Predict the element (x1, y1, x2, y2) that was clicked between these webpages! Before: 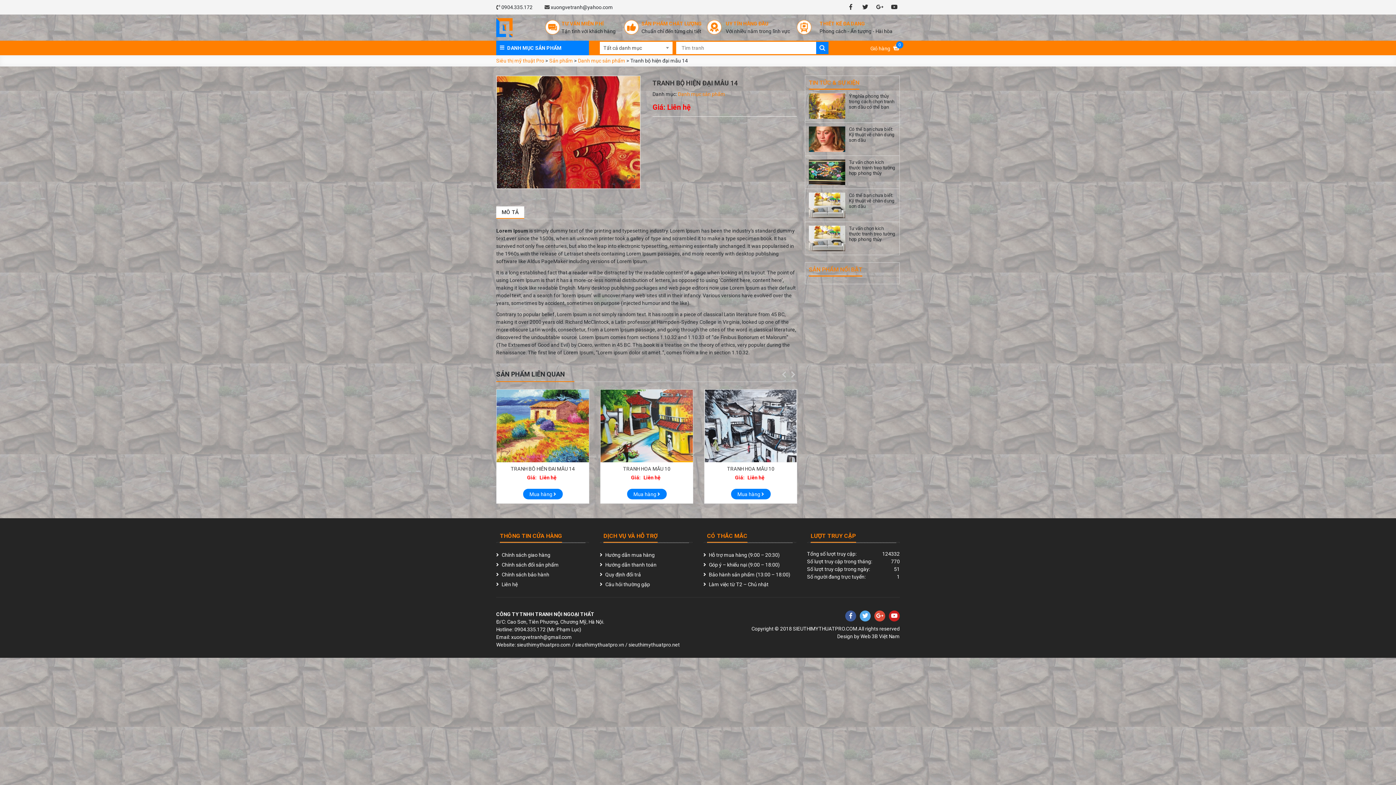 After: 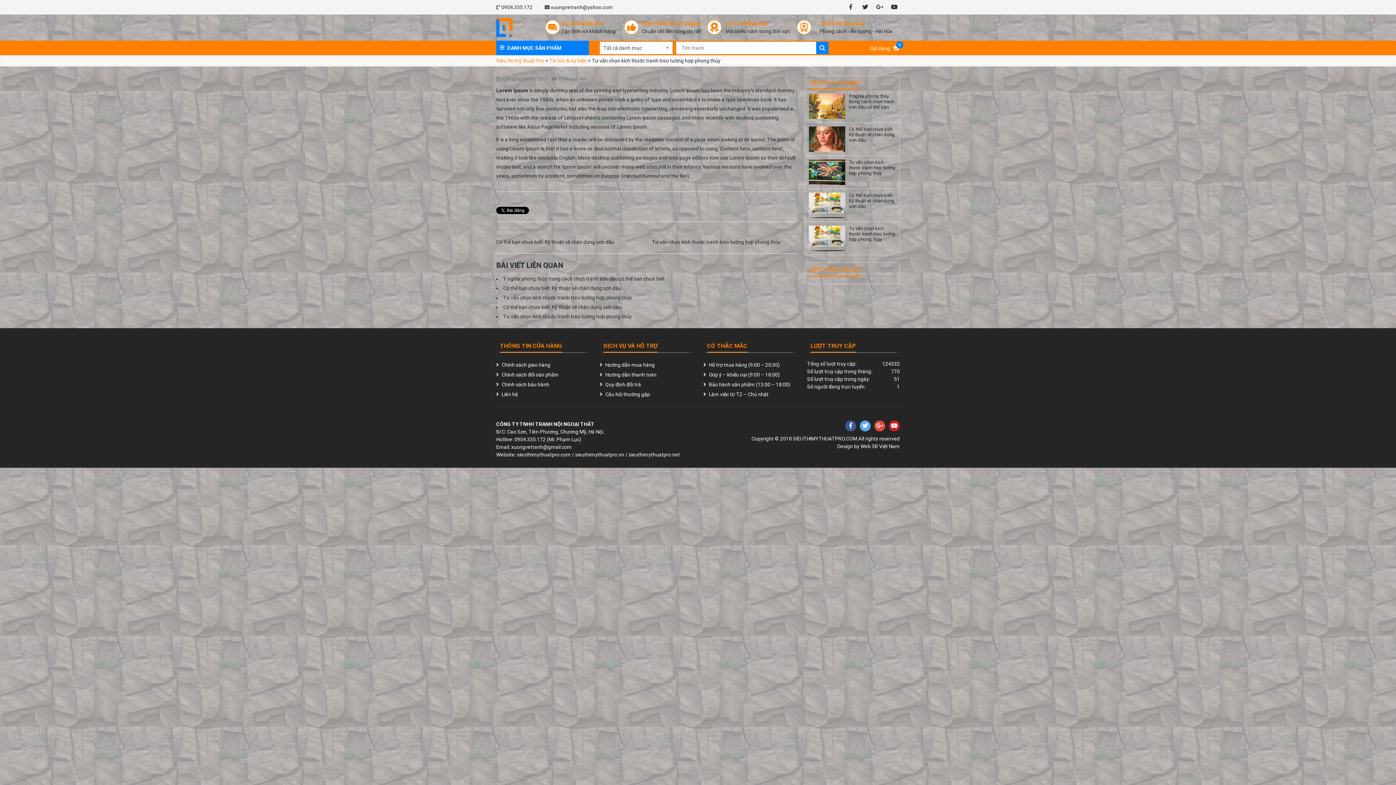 Action: bbox: (809, 225, 845, 251)